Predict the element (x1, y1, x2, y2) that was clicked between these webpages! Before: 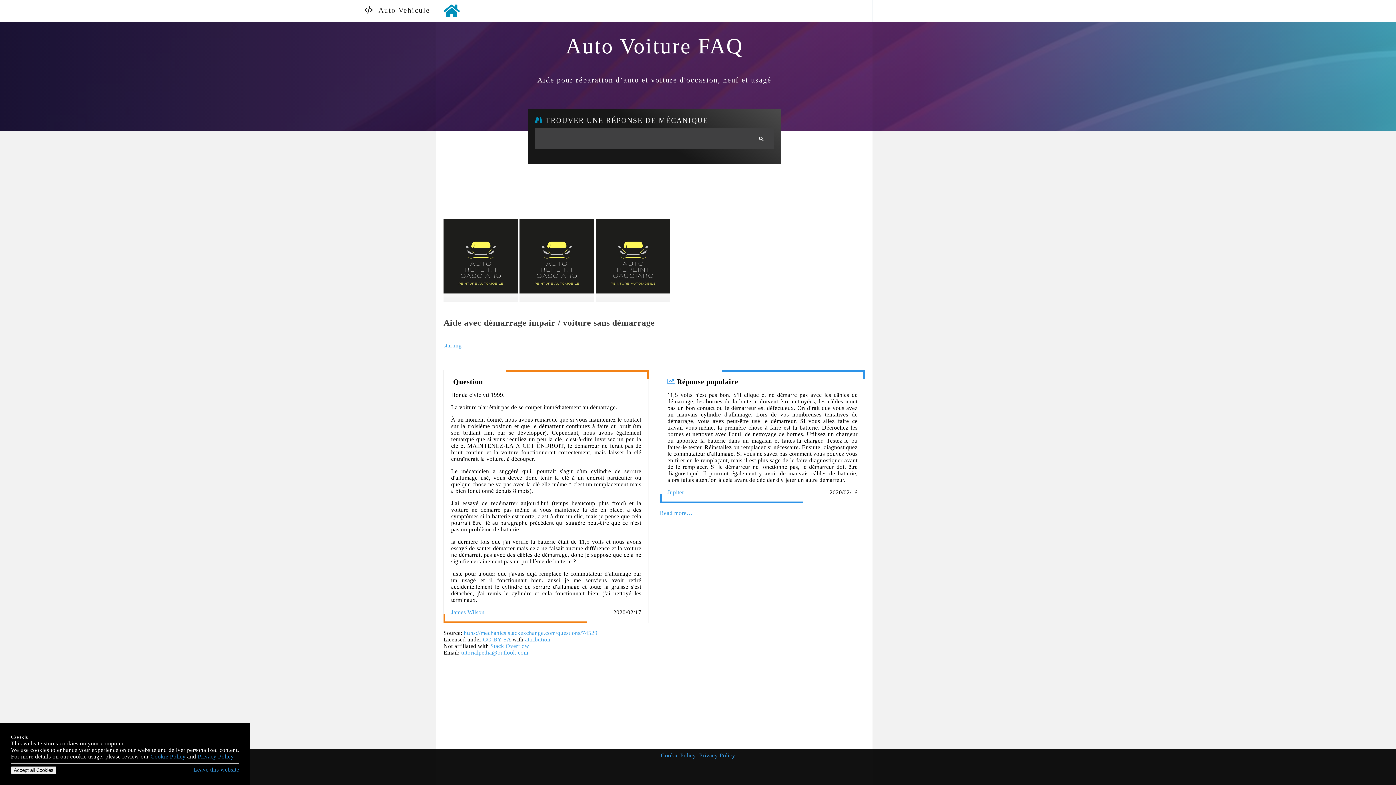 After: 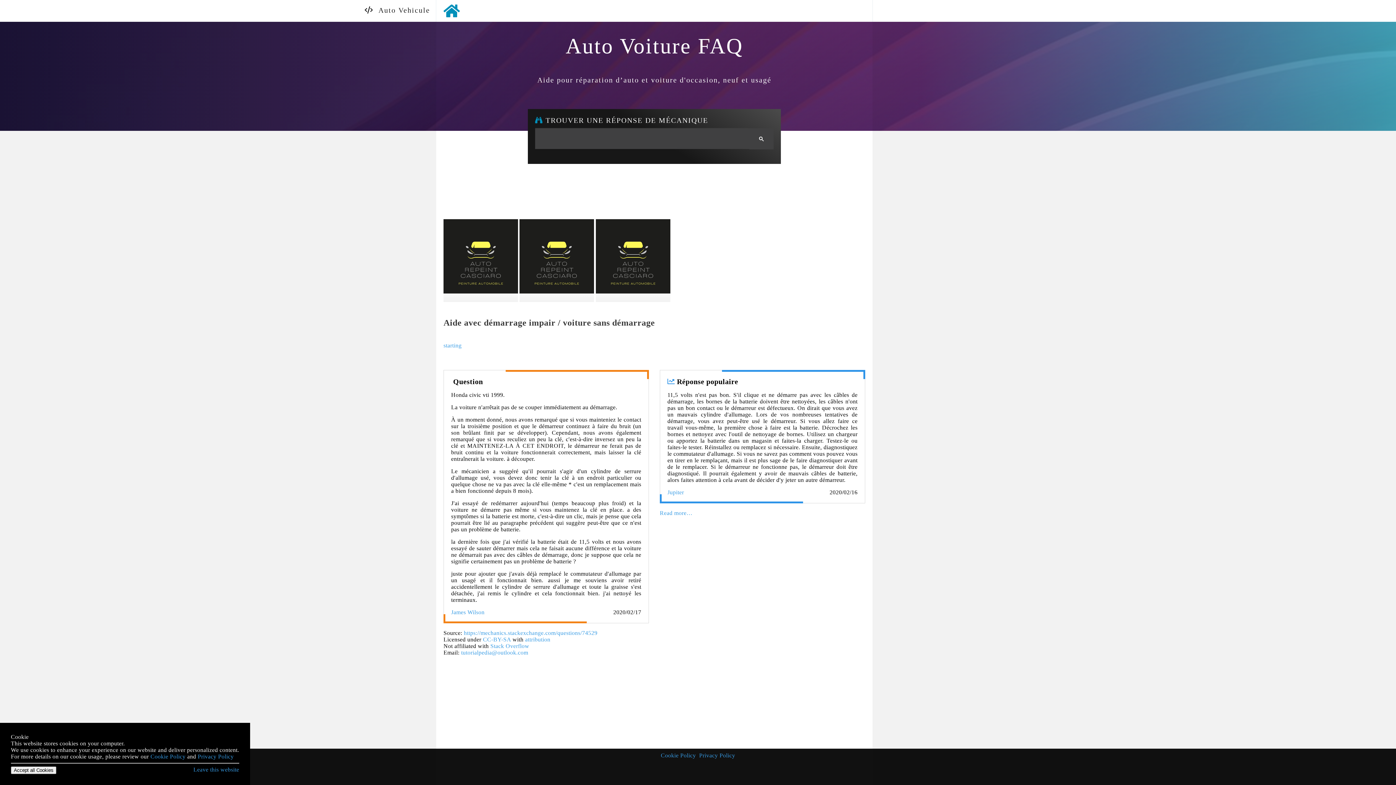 Action: label: https://mechanics.stackexchange.com/questions/74529 bbox: (464, 630, 597, 636)